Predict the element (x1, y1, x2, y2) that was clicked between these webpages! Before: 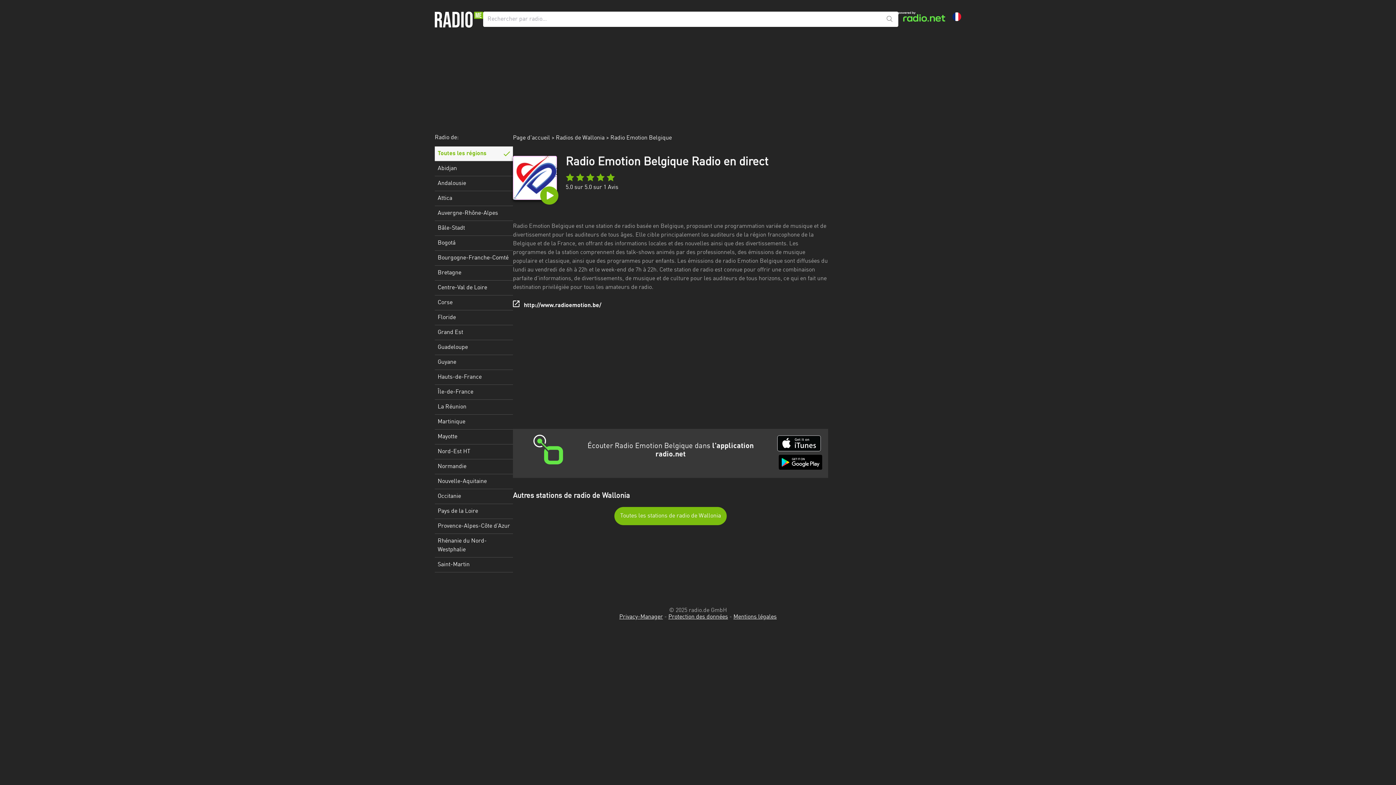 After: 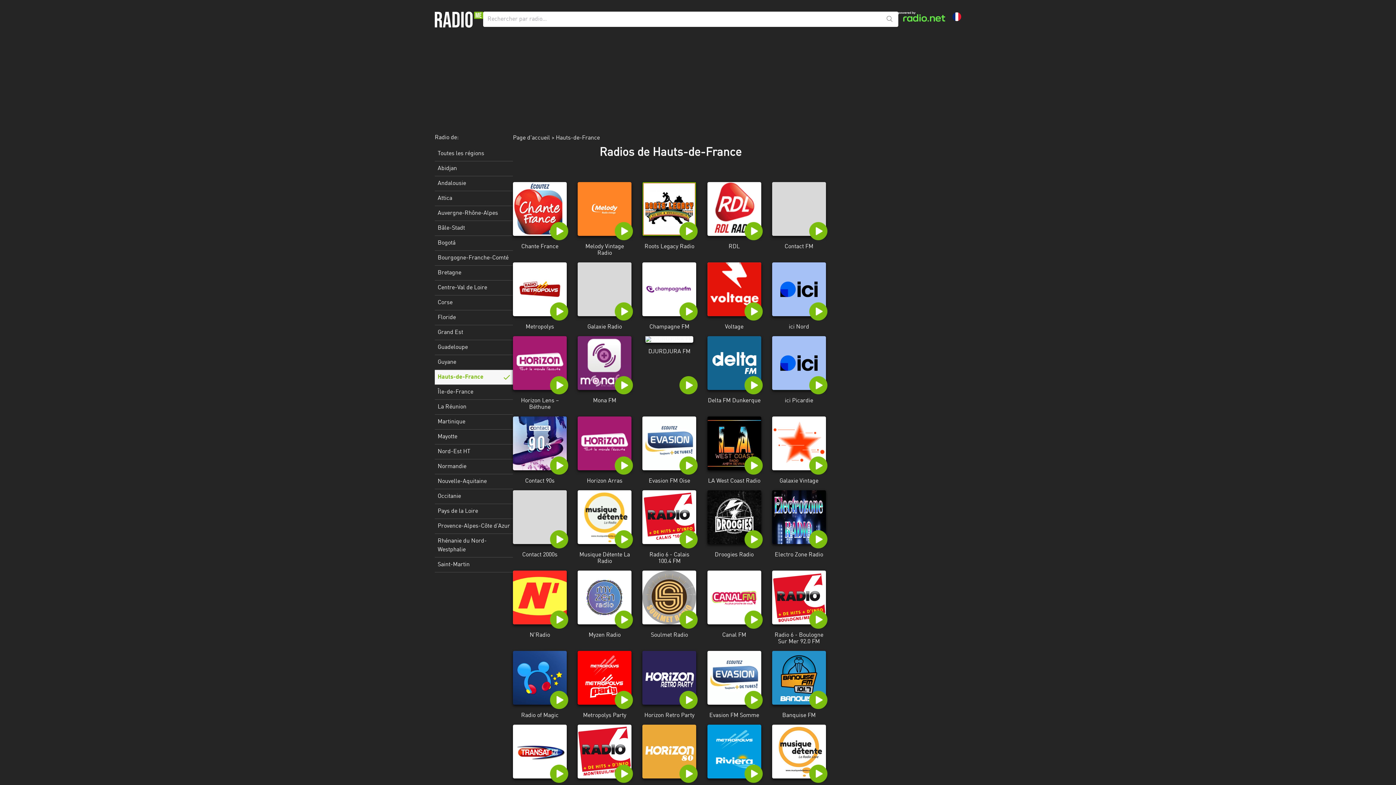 Action: bbox: (434, 370, 513, 385) label: Hauts-de-France